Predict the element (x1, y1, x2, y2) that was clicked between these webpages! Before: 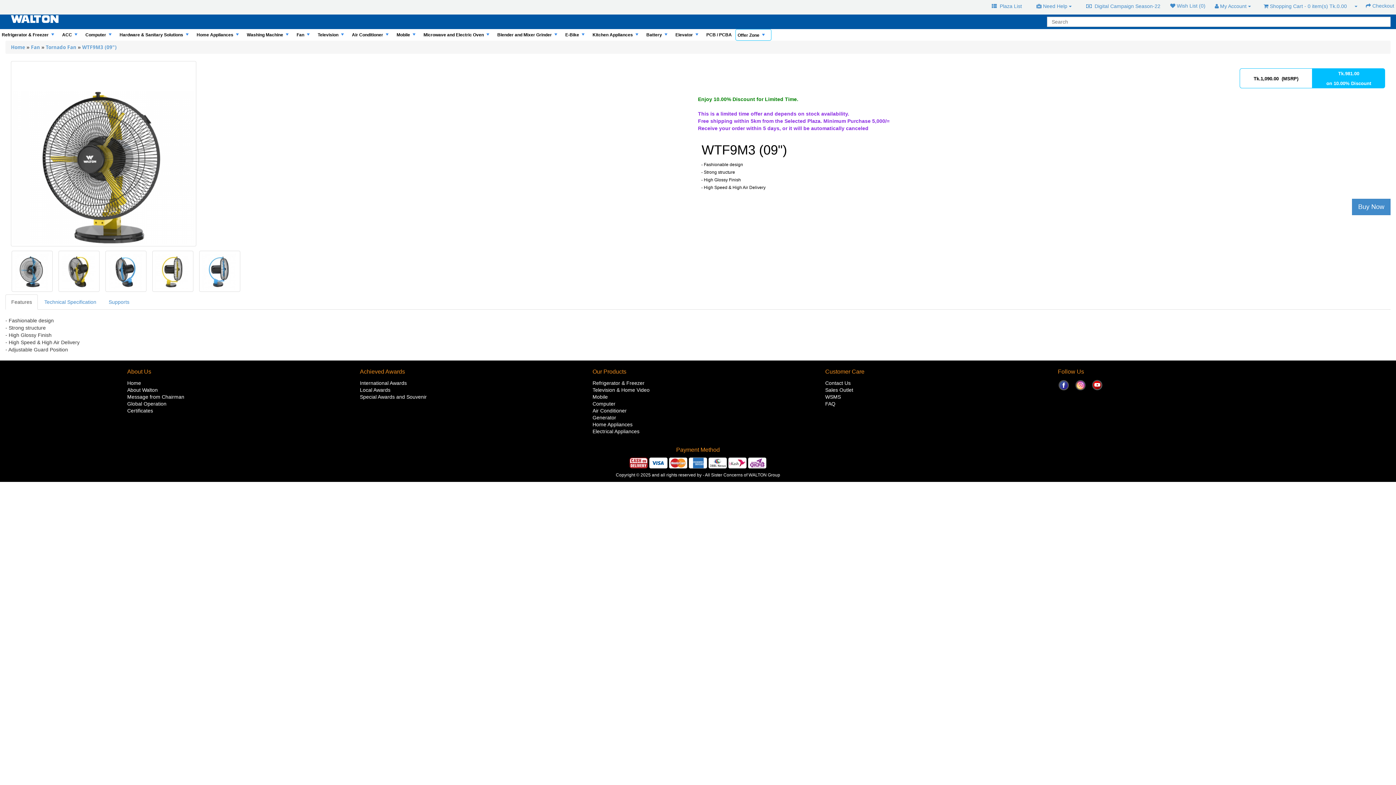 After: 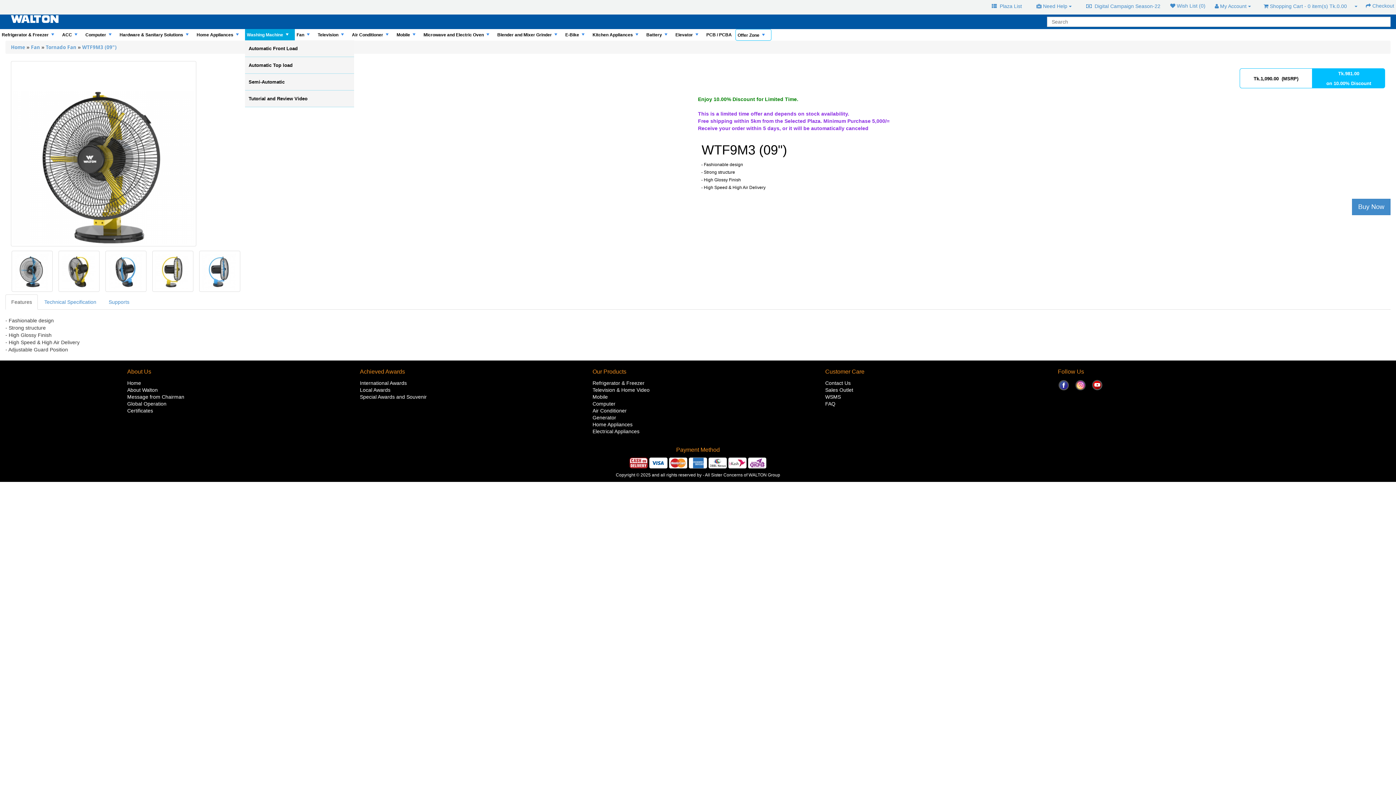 Action: bbox: (245, 29, 294, 40) label: +
Washing Machine